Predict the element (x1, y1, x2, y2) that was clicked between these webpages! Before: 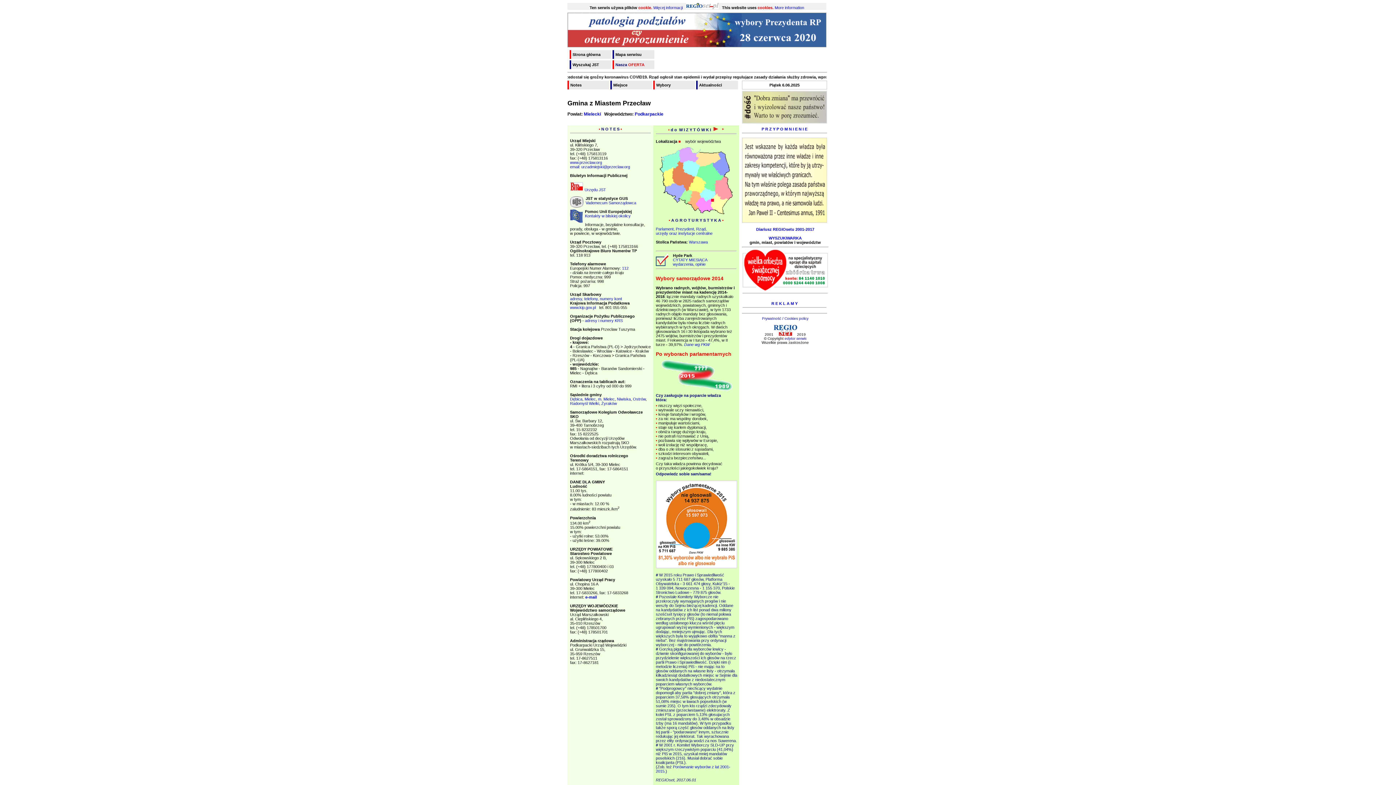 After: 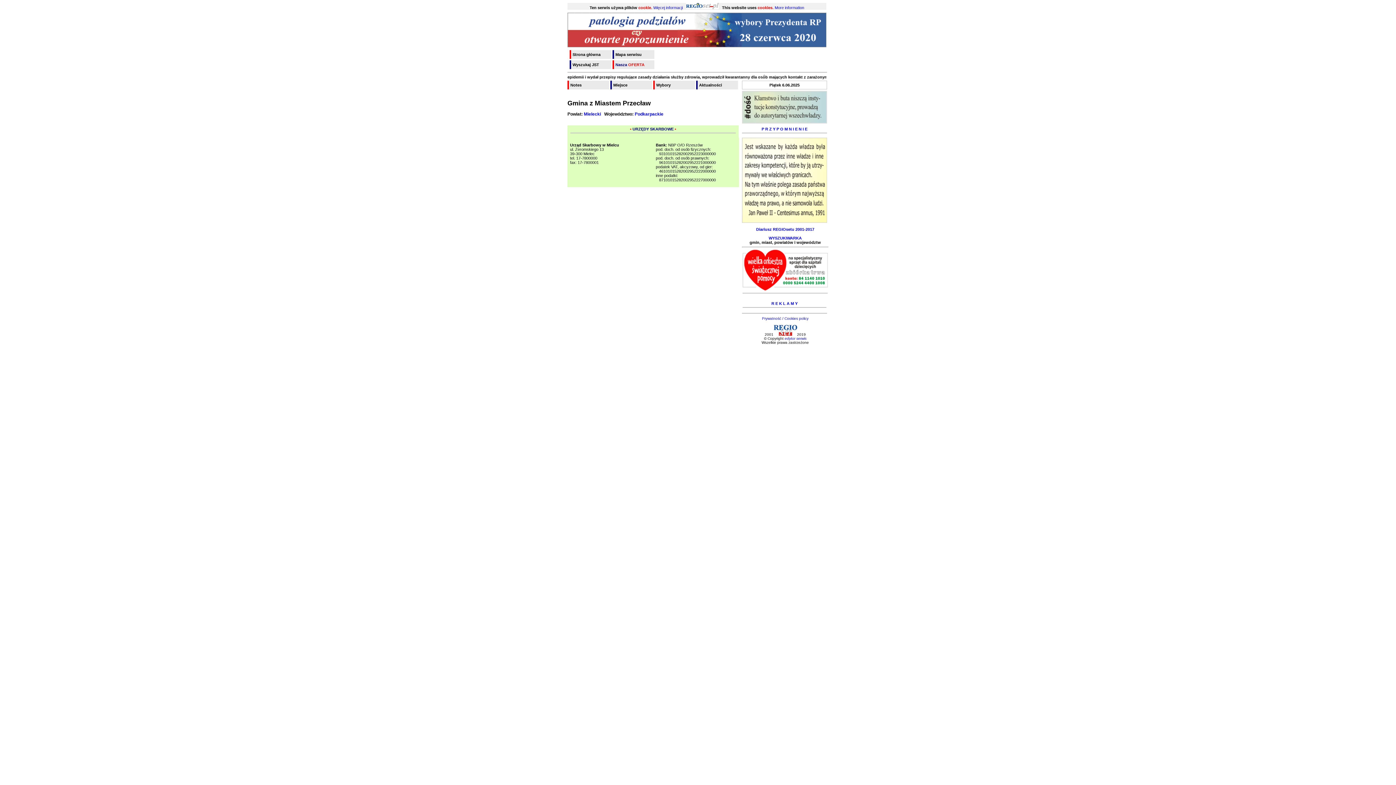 Action: bbox: (570, 296, 622, 301) label: adresy, telefony, numery kont